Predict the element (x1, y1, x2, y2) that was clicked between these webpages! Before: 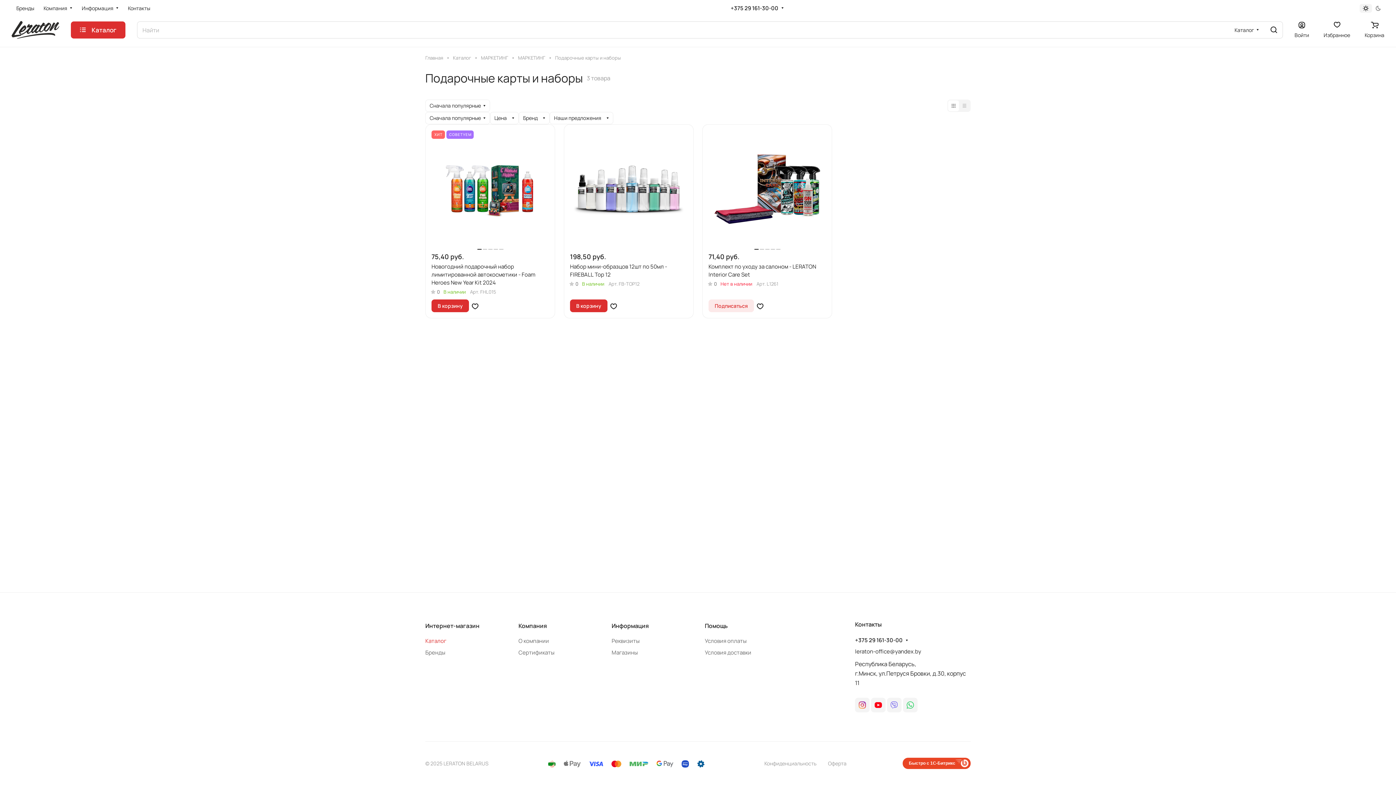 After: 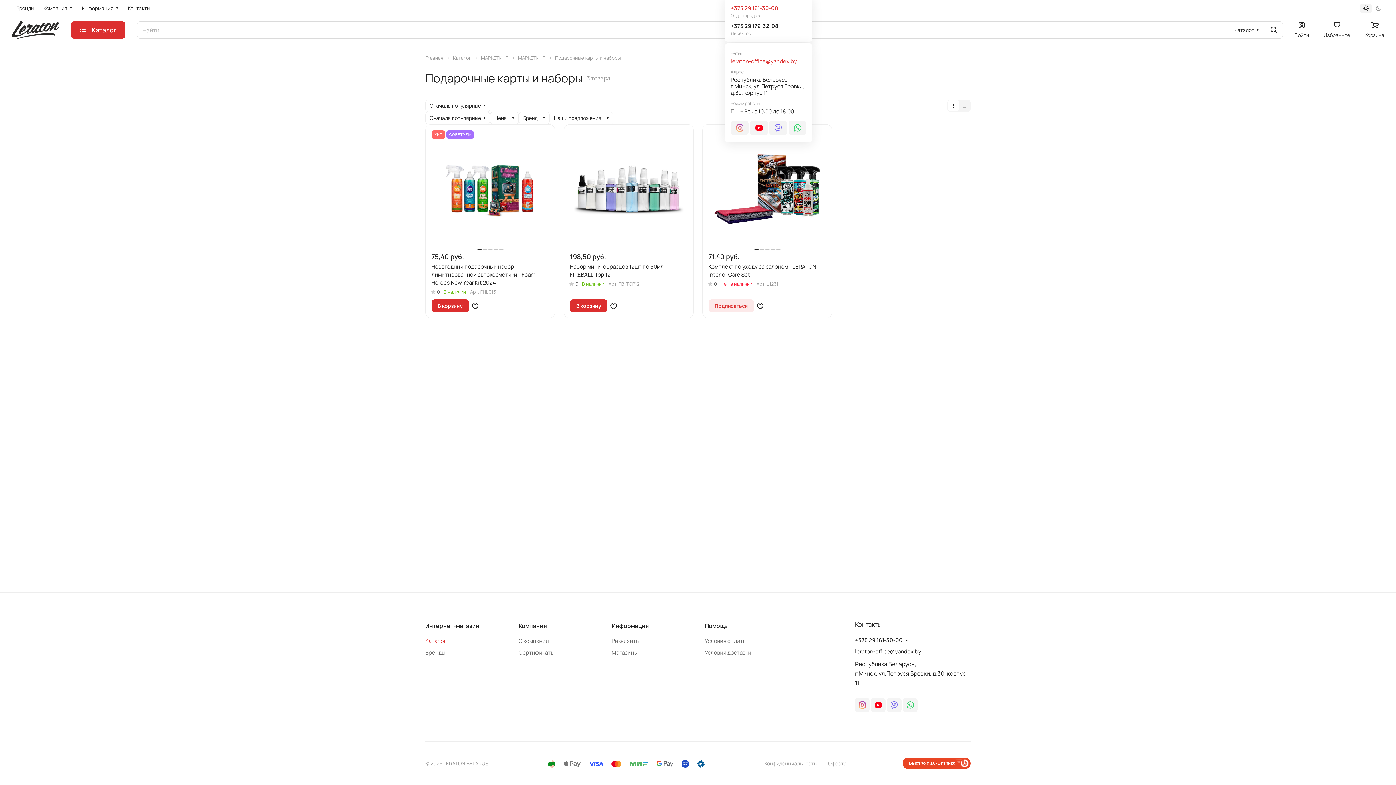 Action: label: +375 29 161-30-00 bbox: (730, 4, 778, 11)